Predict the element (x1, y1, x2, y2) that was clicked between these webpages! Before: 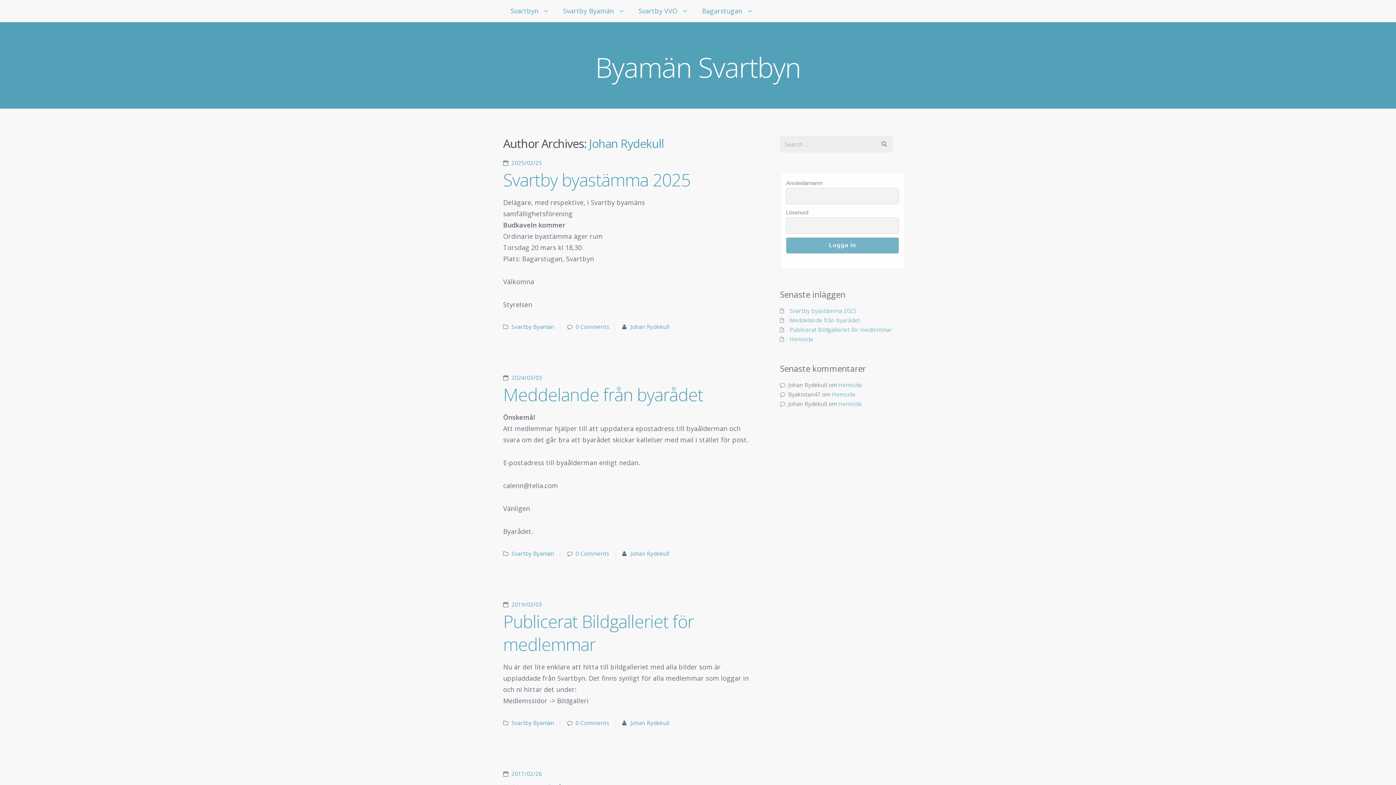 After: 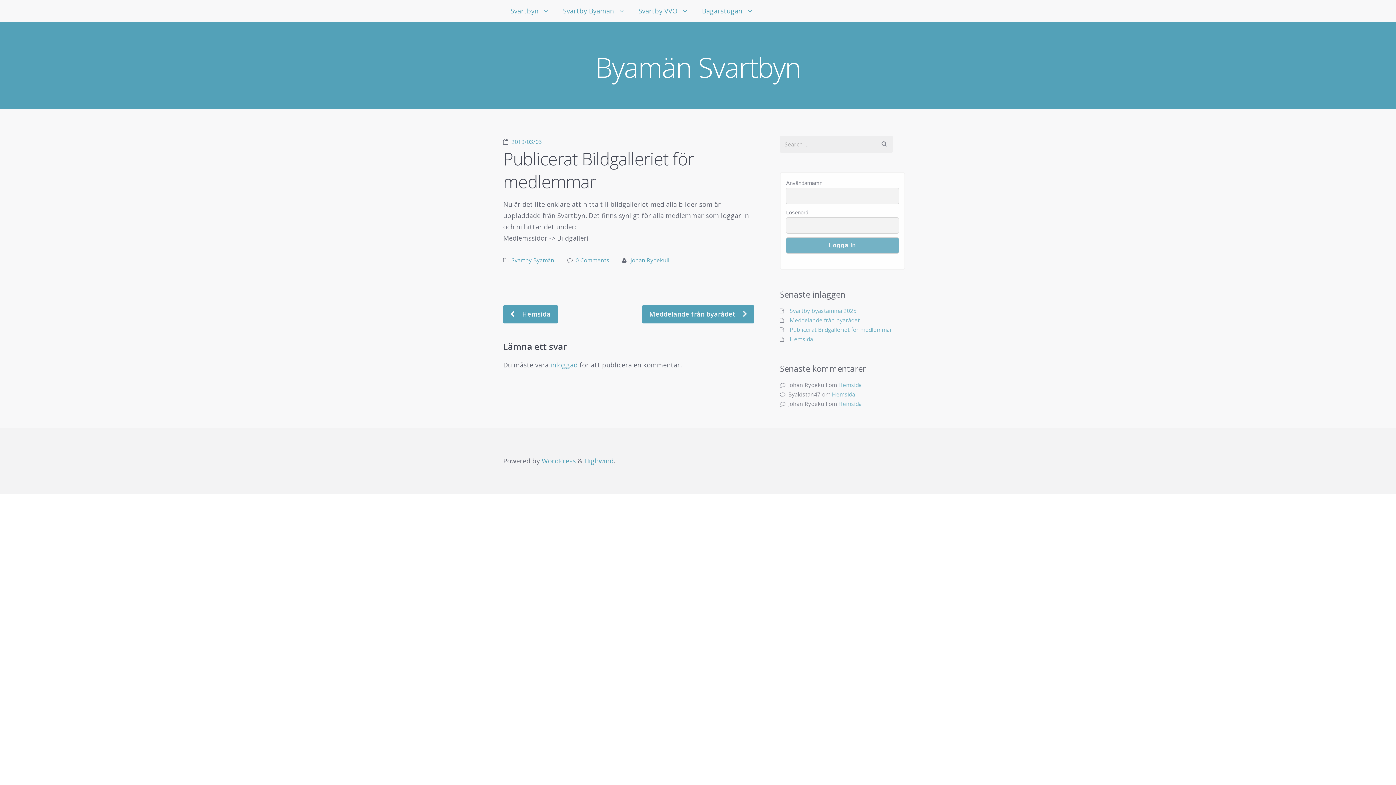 Action: bbox: (575, 719, 609, 726) label: 0 Comments